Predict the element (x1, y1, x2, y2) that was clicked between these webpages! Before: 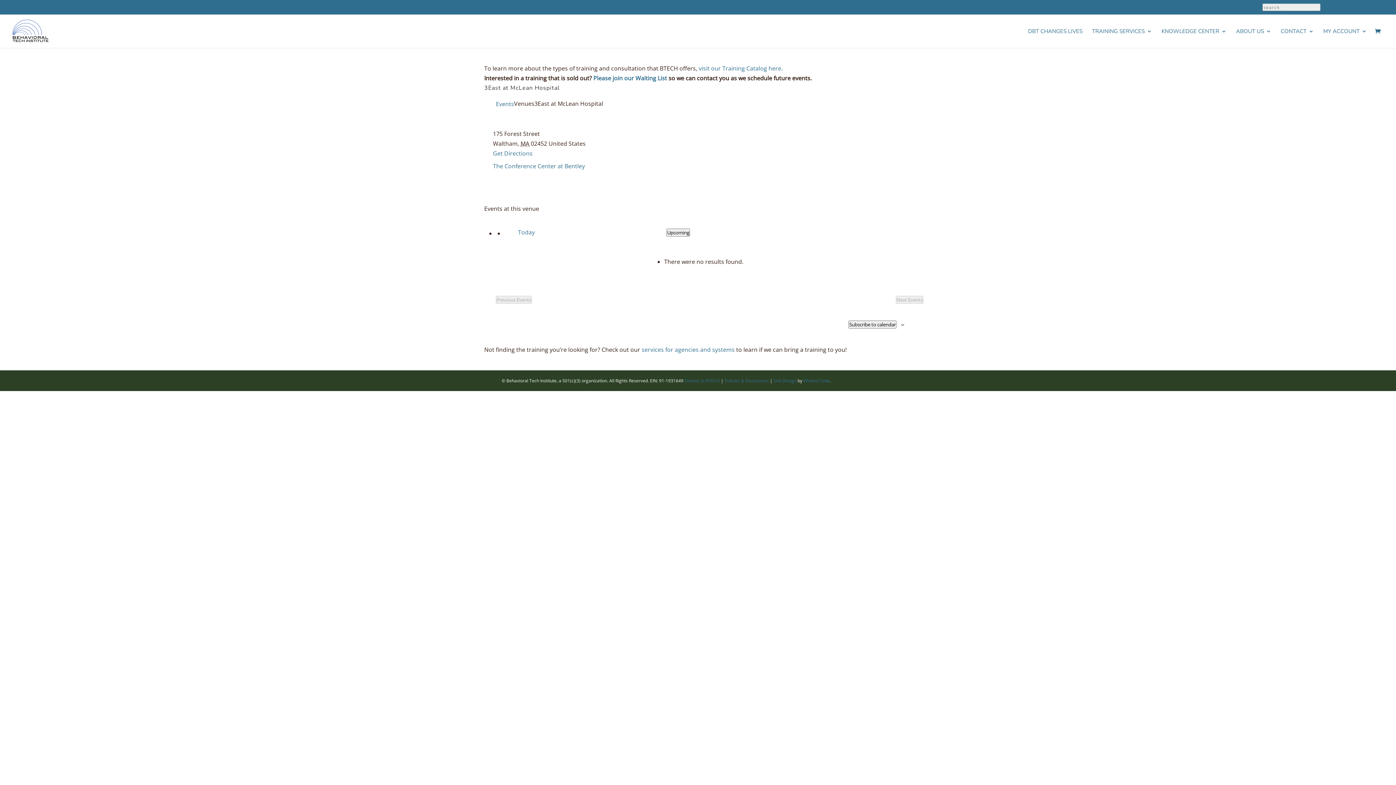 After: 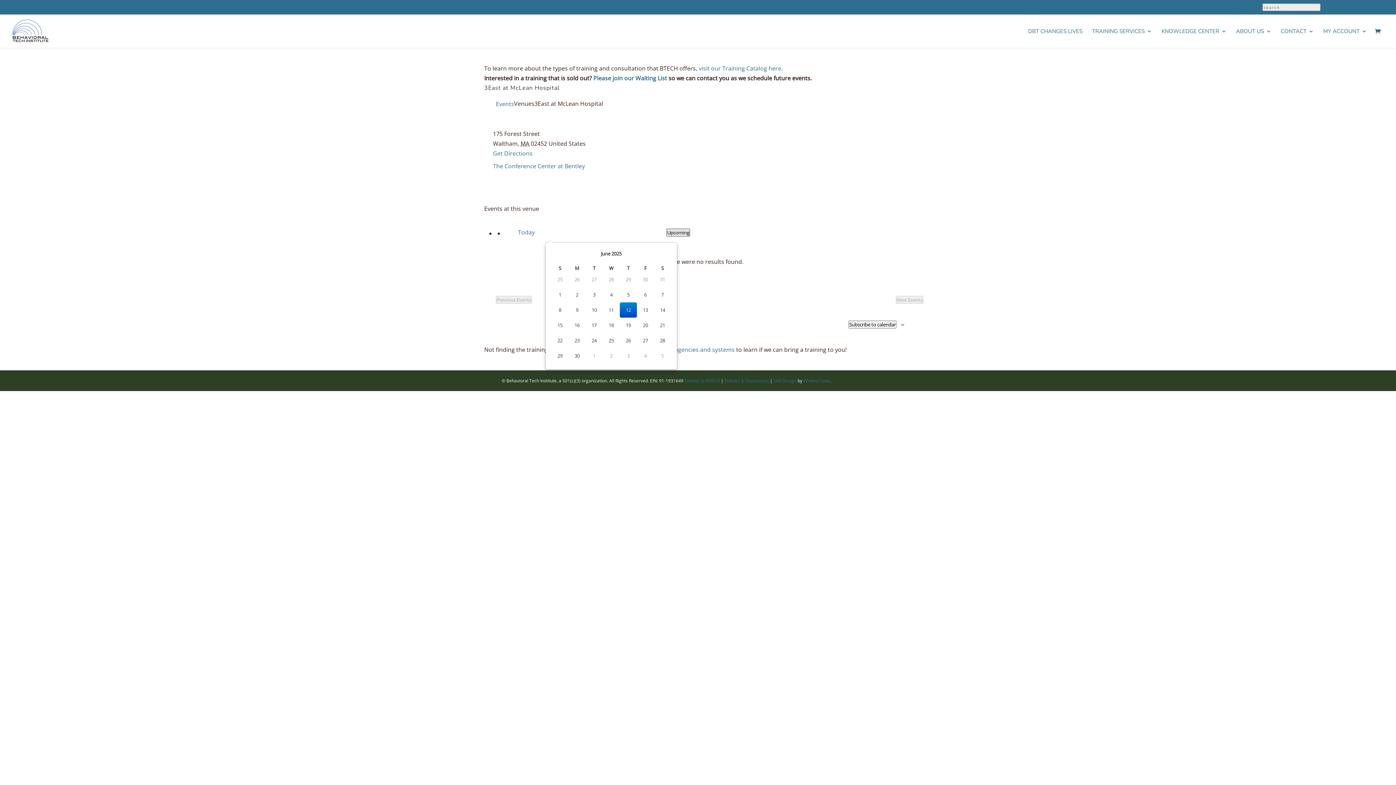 Action: bbox: (666, 228, 690, 236) label: Click to toggle datepicker